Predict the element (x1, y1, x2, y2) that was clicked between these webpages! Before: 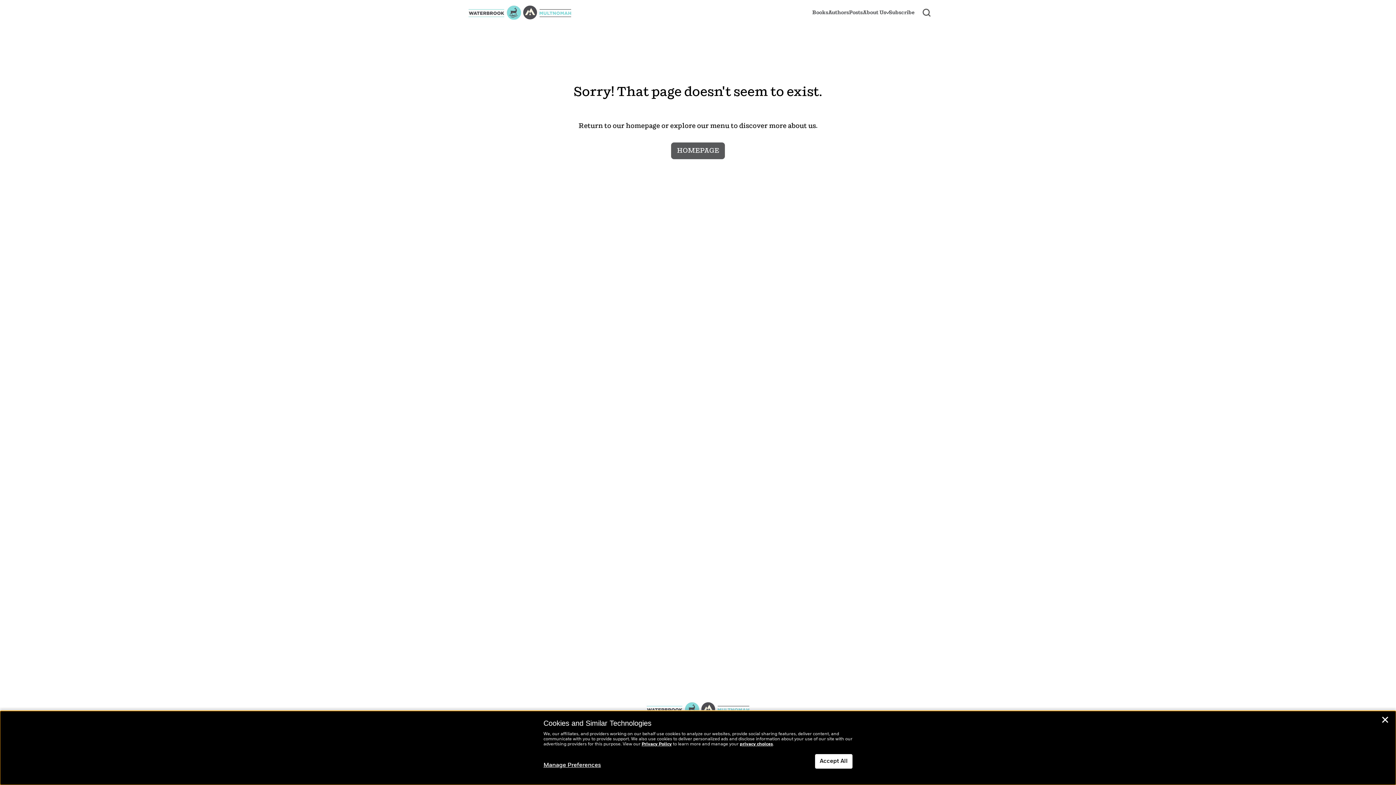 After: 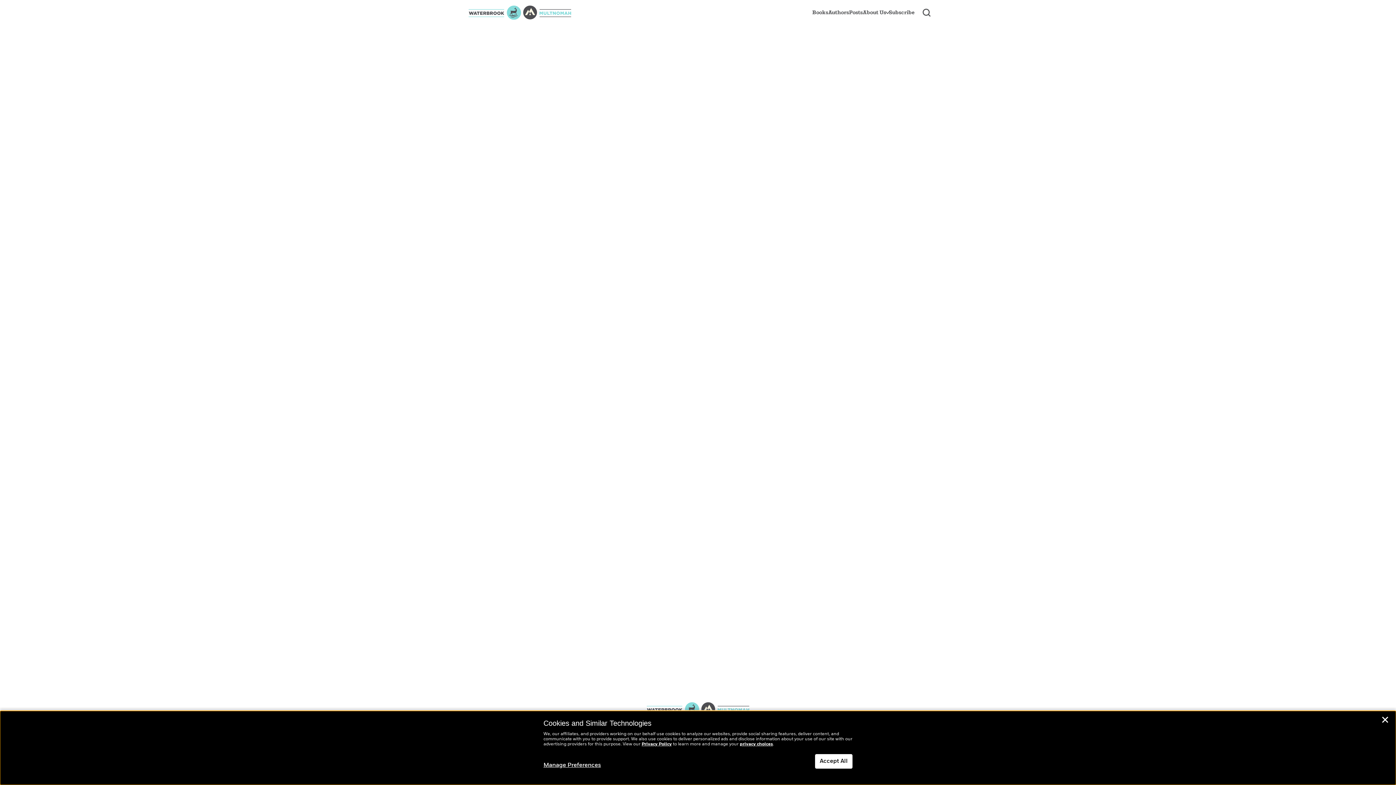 Action: label: Posts bbox: (849, 8, 863, 16)